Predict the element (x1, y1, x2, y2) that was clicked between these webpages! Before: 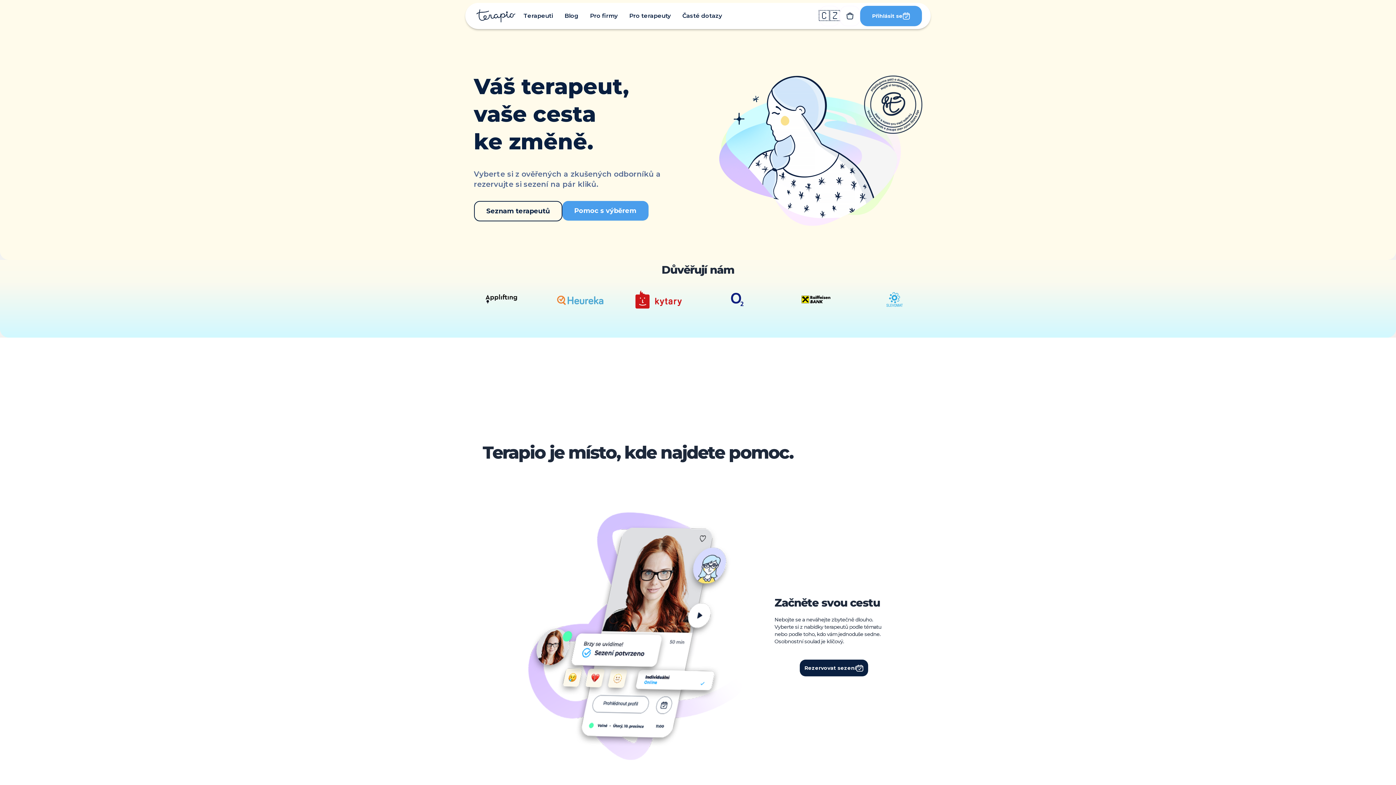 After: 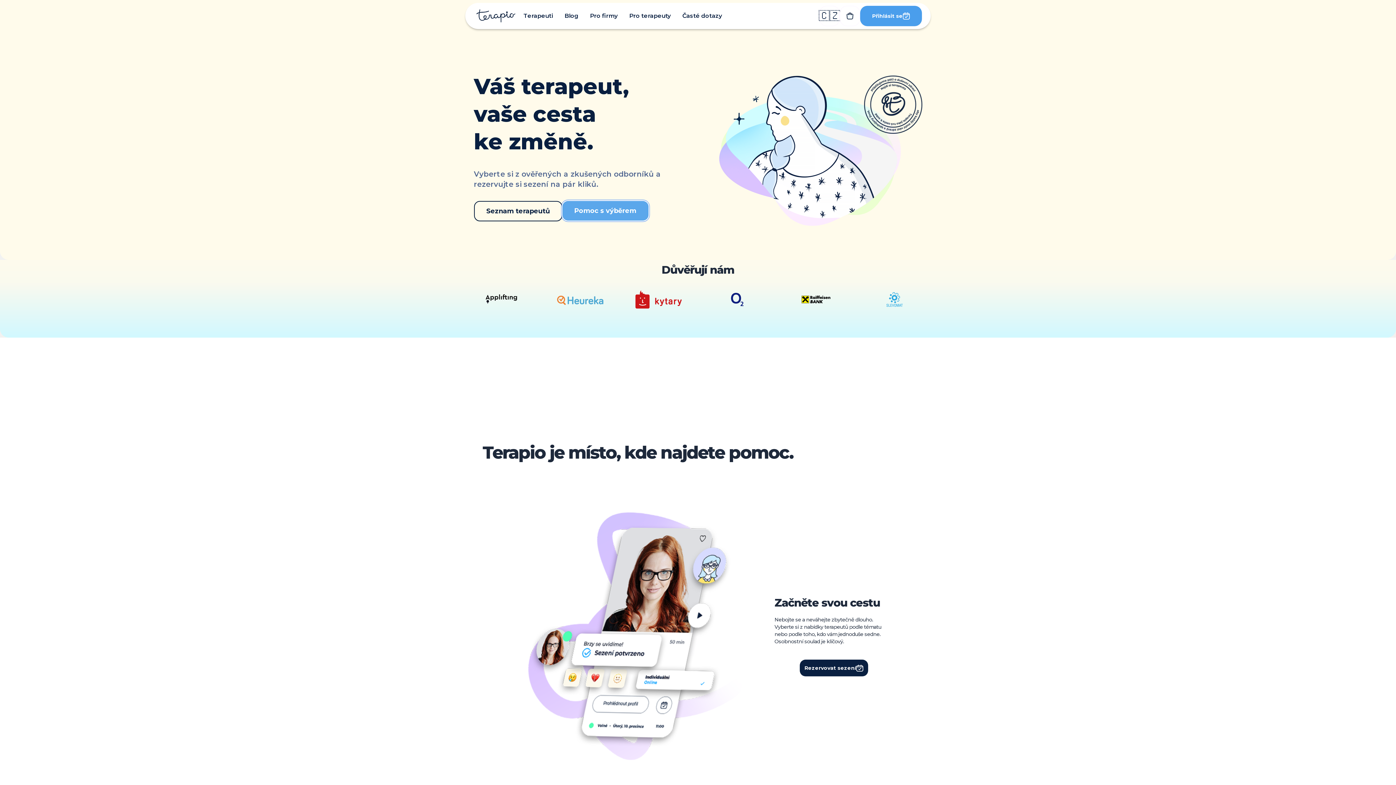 Action: label: Pomoc s výběrem bbox: (562, 201, 648, 220)